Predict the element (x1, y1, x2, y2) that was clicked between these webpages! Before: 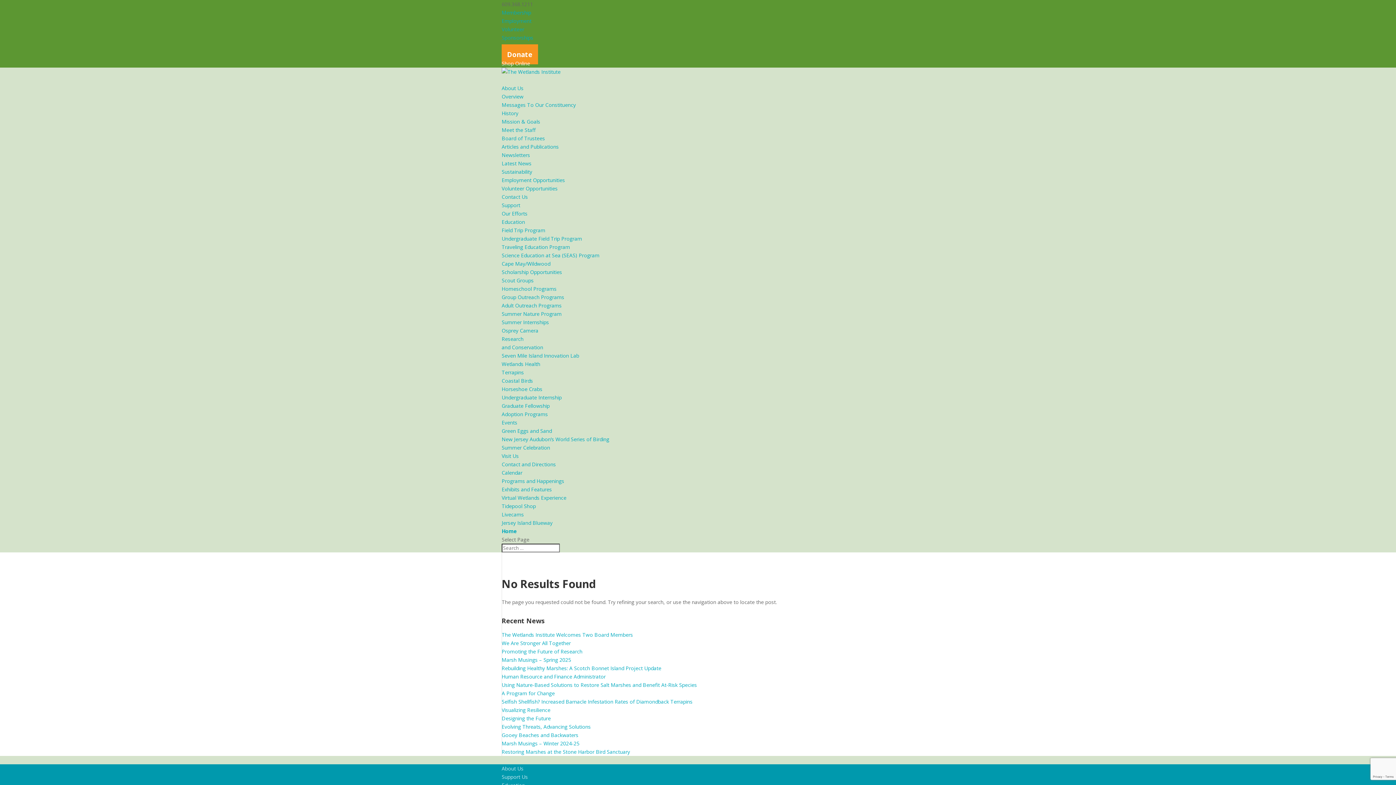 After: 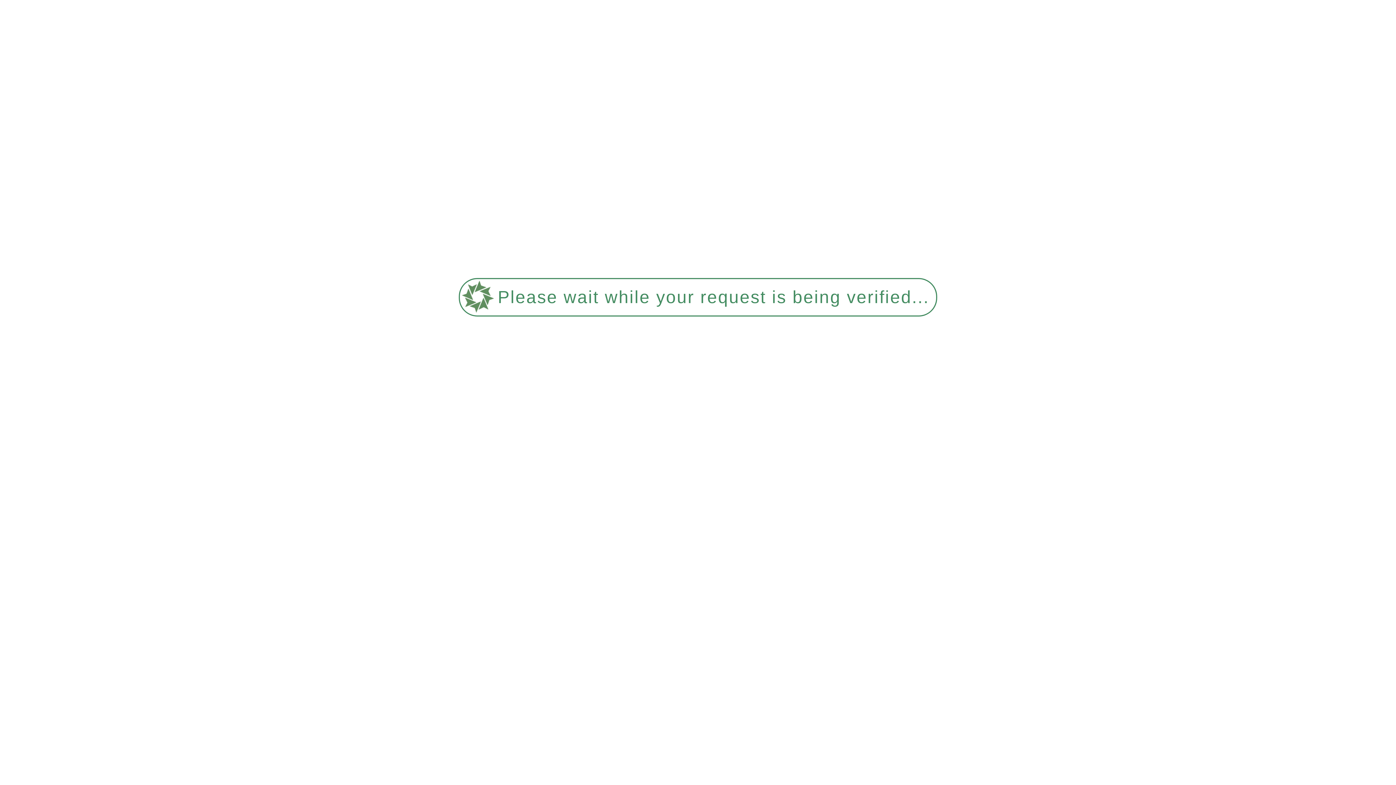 Action: label: Meet the Staff bbox: (501, 126, 535, 133)